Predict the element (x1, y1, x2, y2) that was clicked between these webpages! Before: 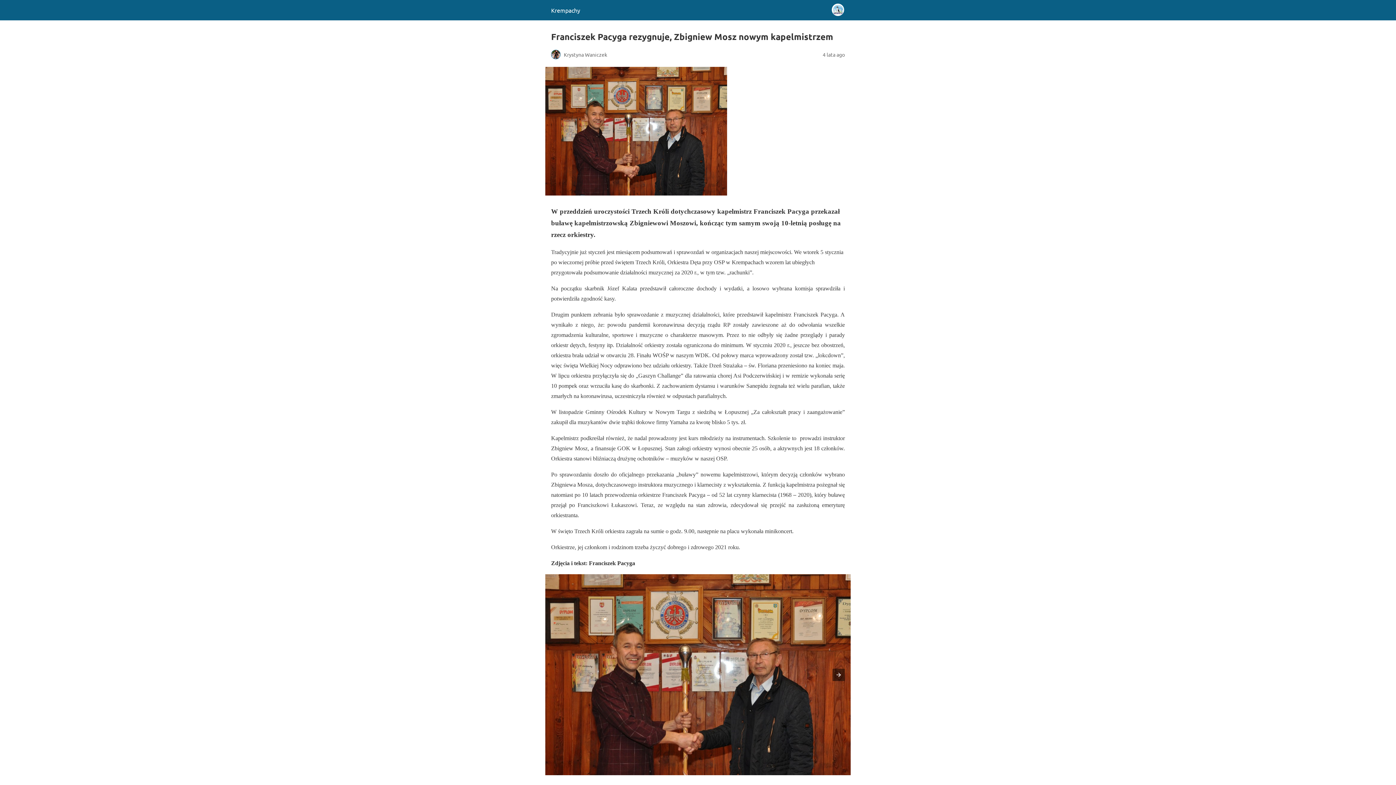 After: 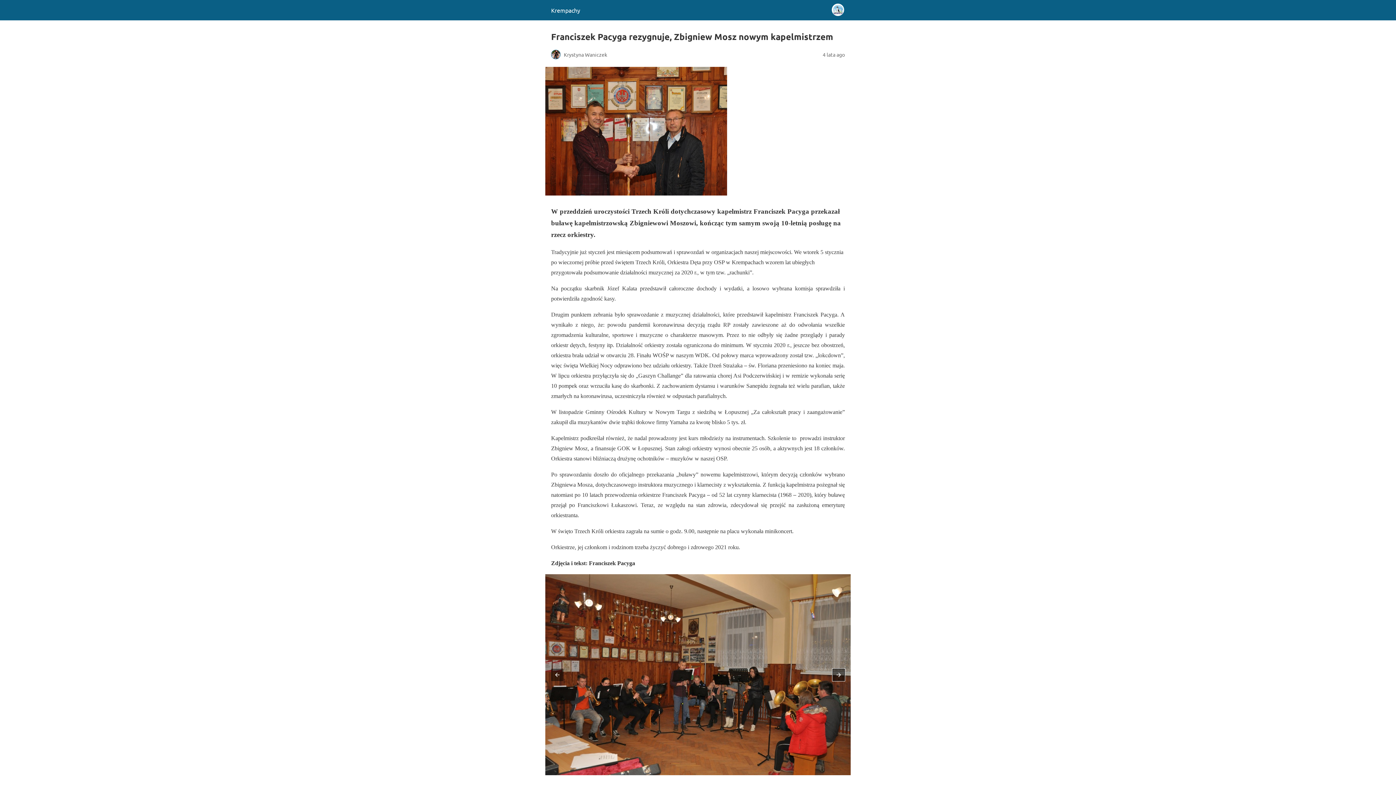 Action: bbox: (832, 669, 845, 681)